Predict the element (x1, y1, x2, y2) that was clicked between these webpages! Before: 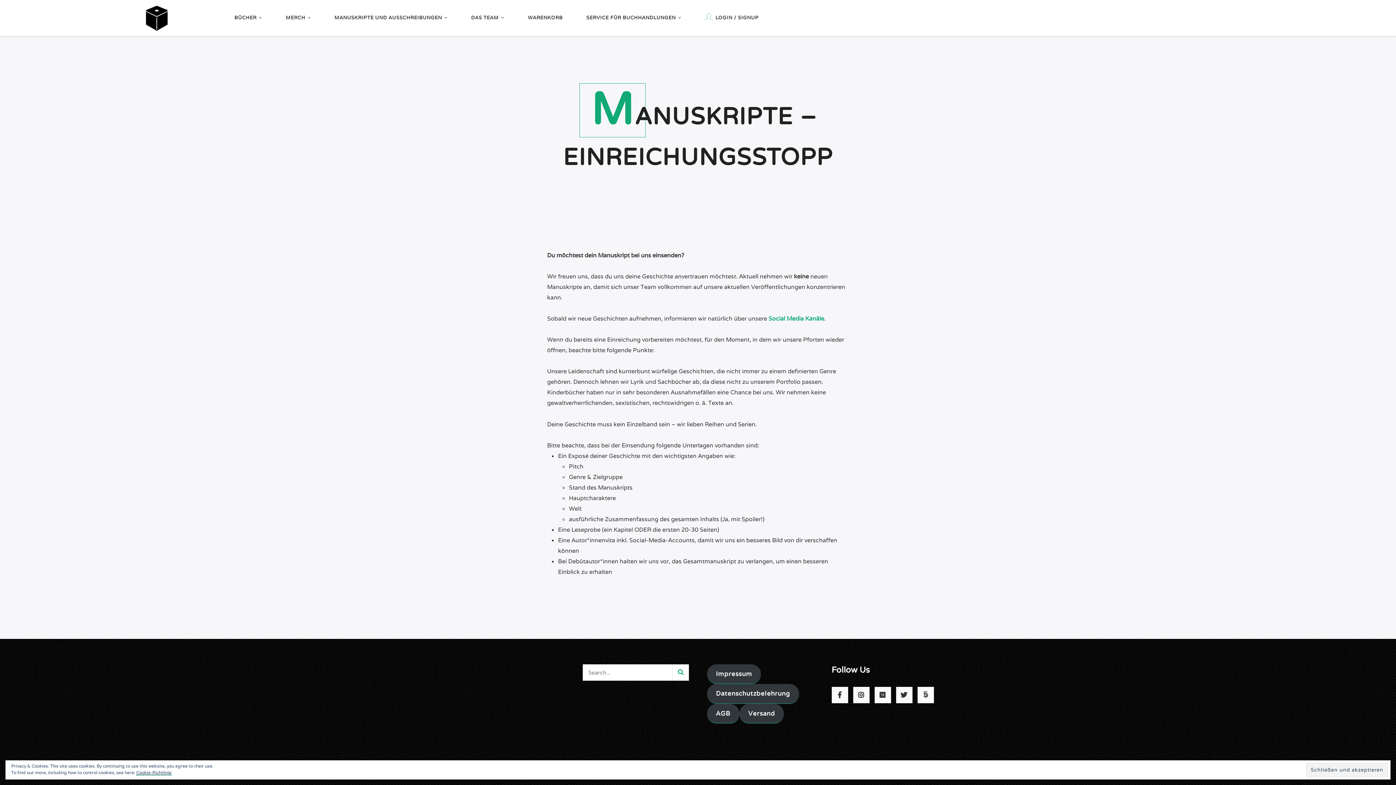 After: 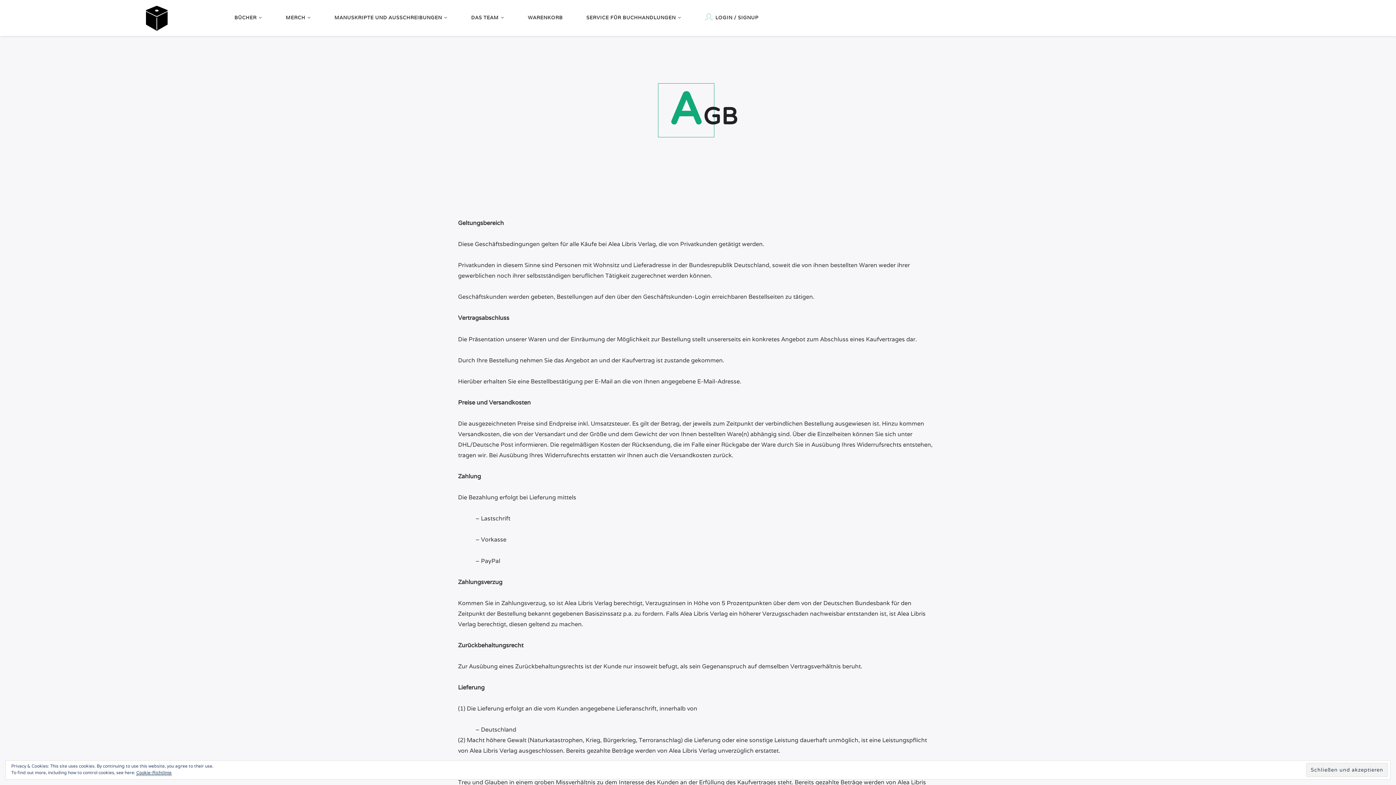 Action: bbox: (707, 704, 739, 724) label: AGB